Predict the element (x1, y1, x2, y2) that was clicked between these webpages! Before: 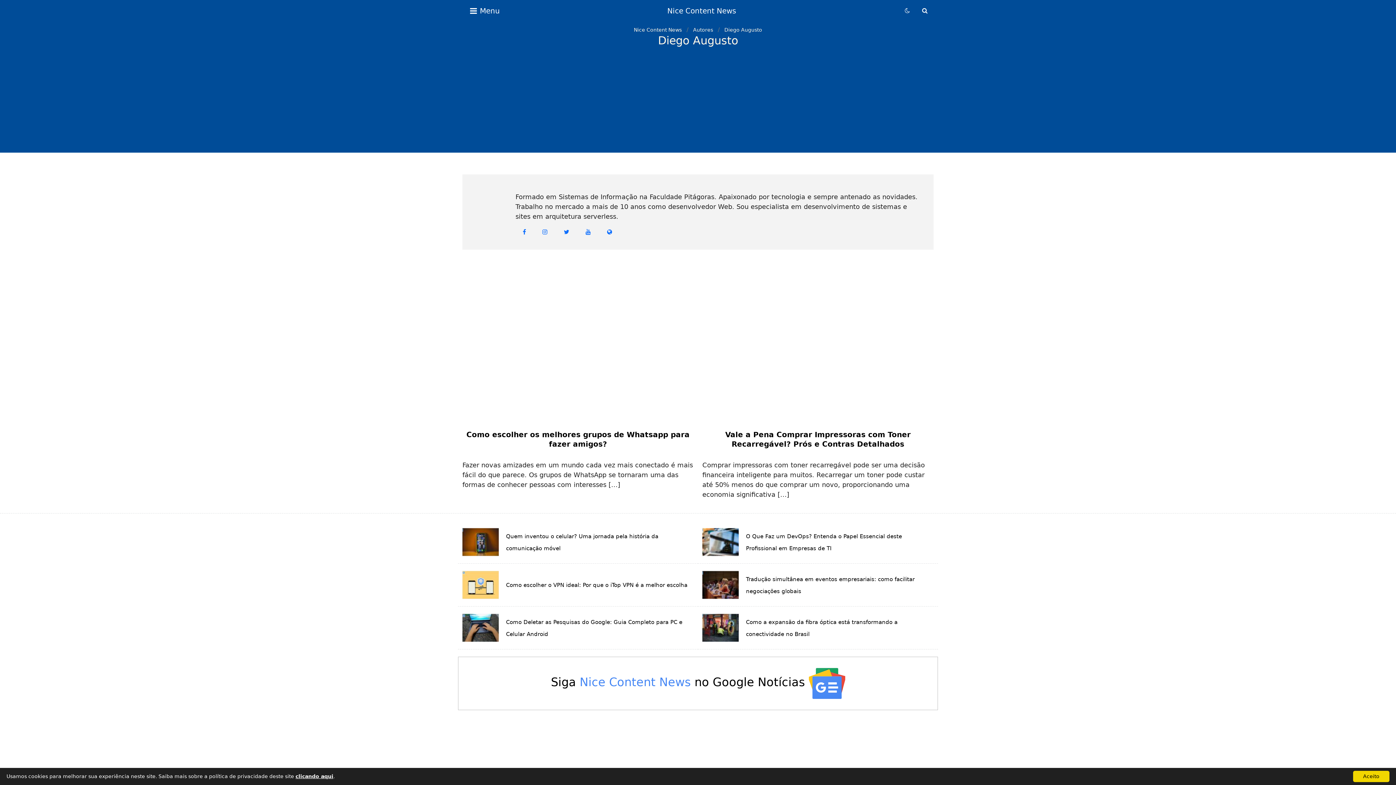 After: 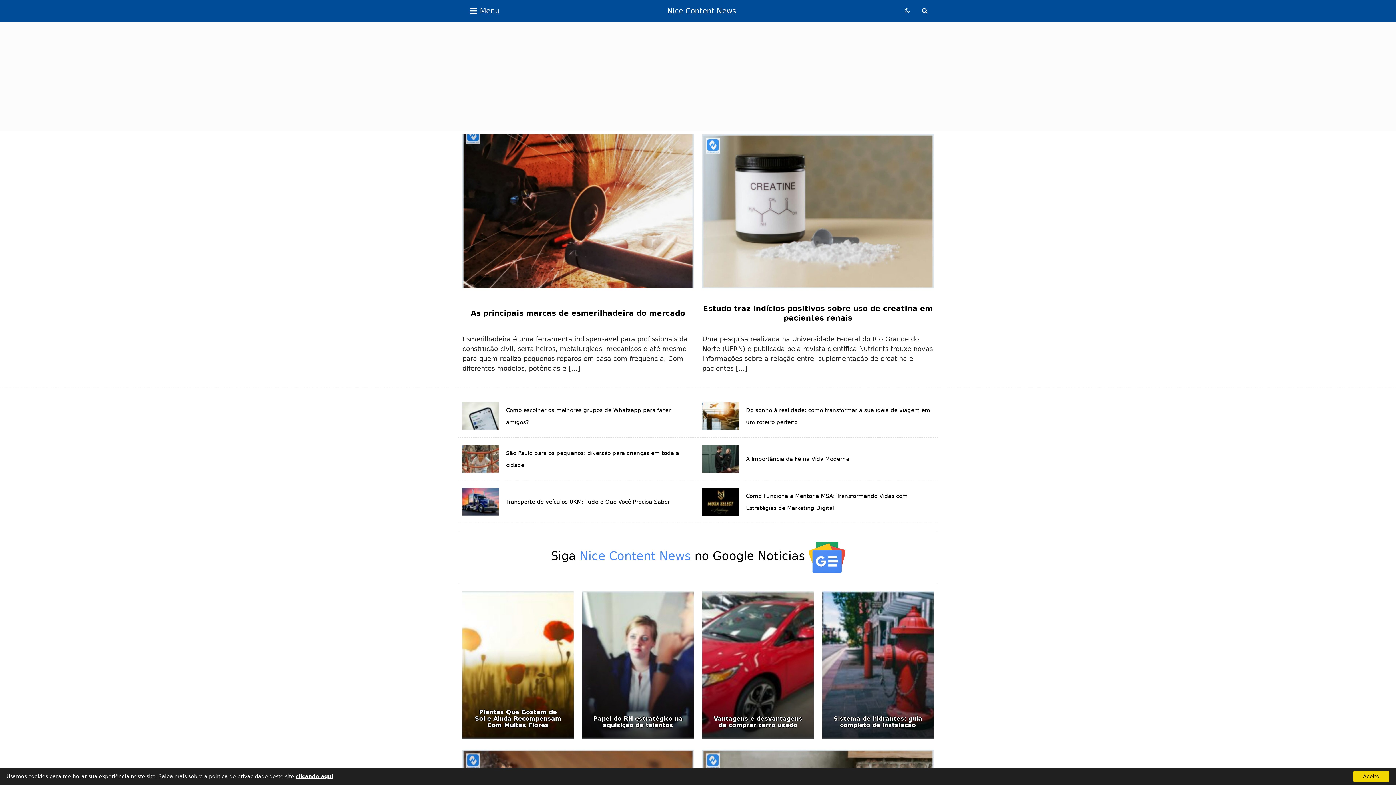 Action: bbox: (667, 6, 736, 15) label: Nice Content News